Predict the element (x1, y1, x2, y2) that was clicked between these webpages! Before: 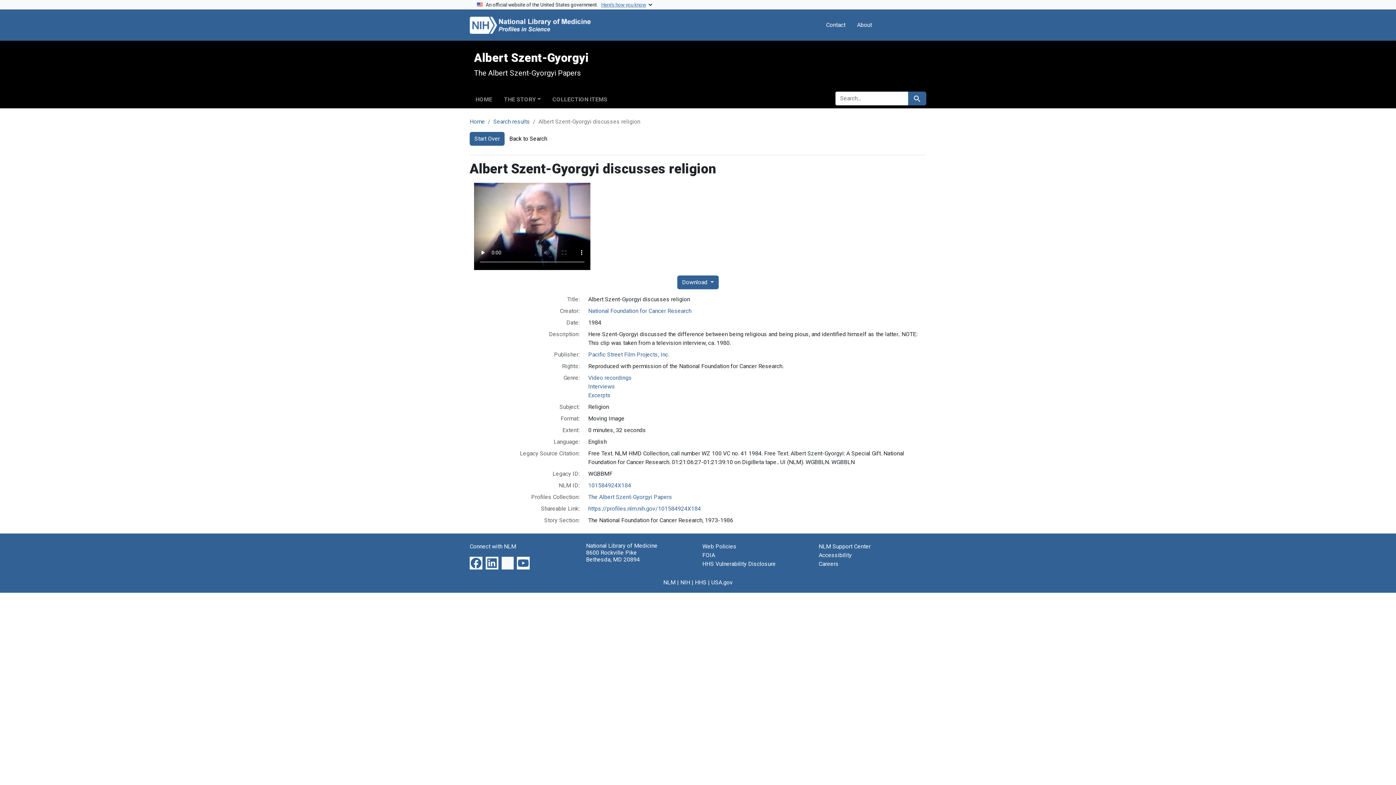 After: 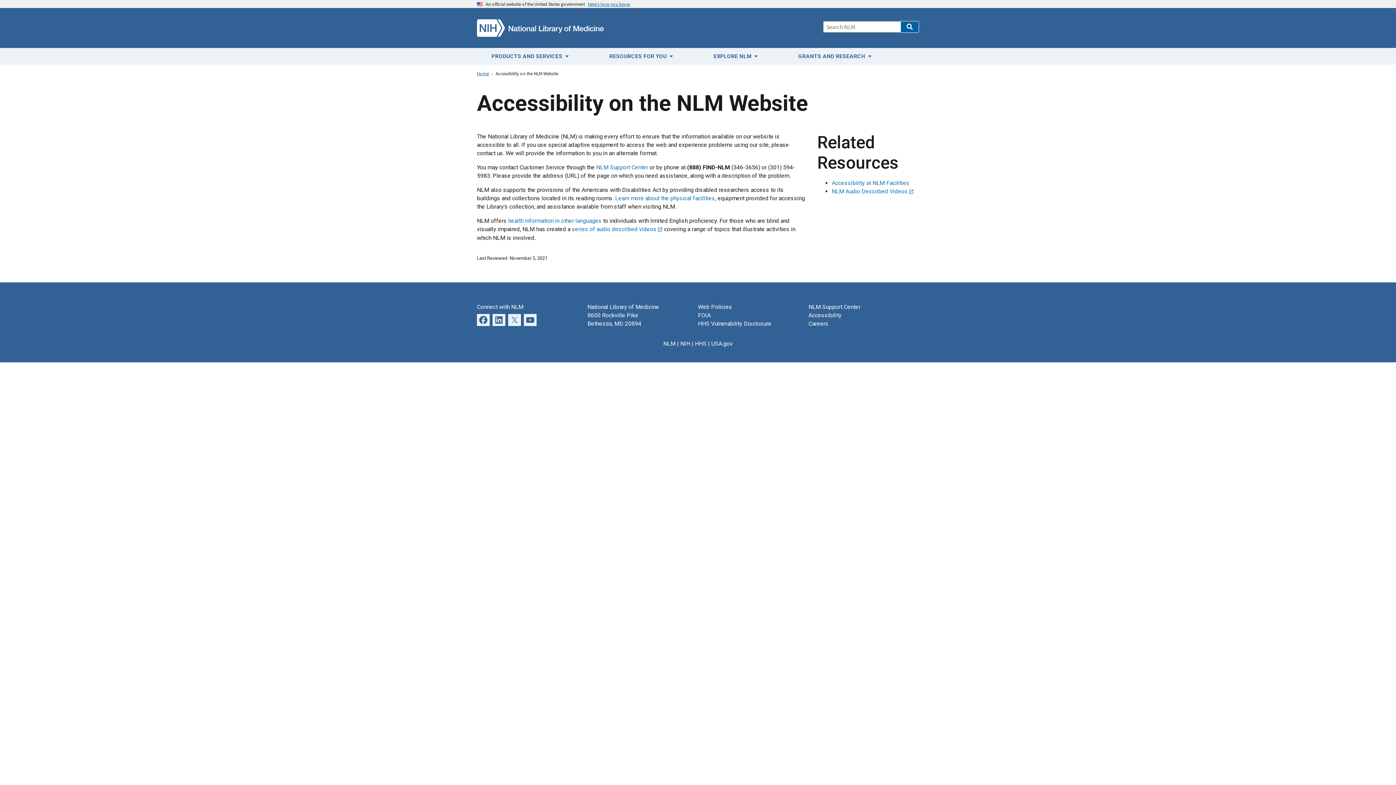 Action: label: Accessibility bbox: (818, 552, 852, 559)